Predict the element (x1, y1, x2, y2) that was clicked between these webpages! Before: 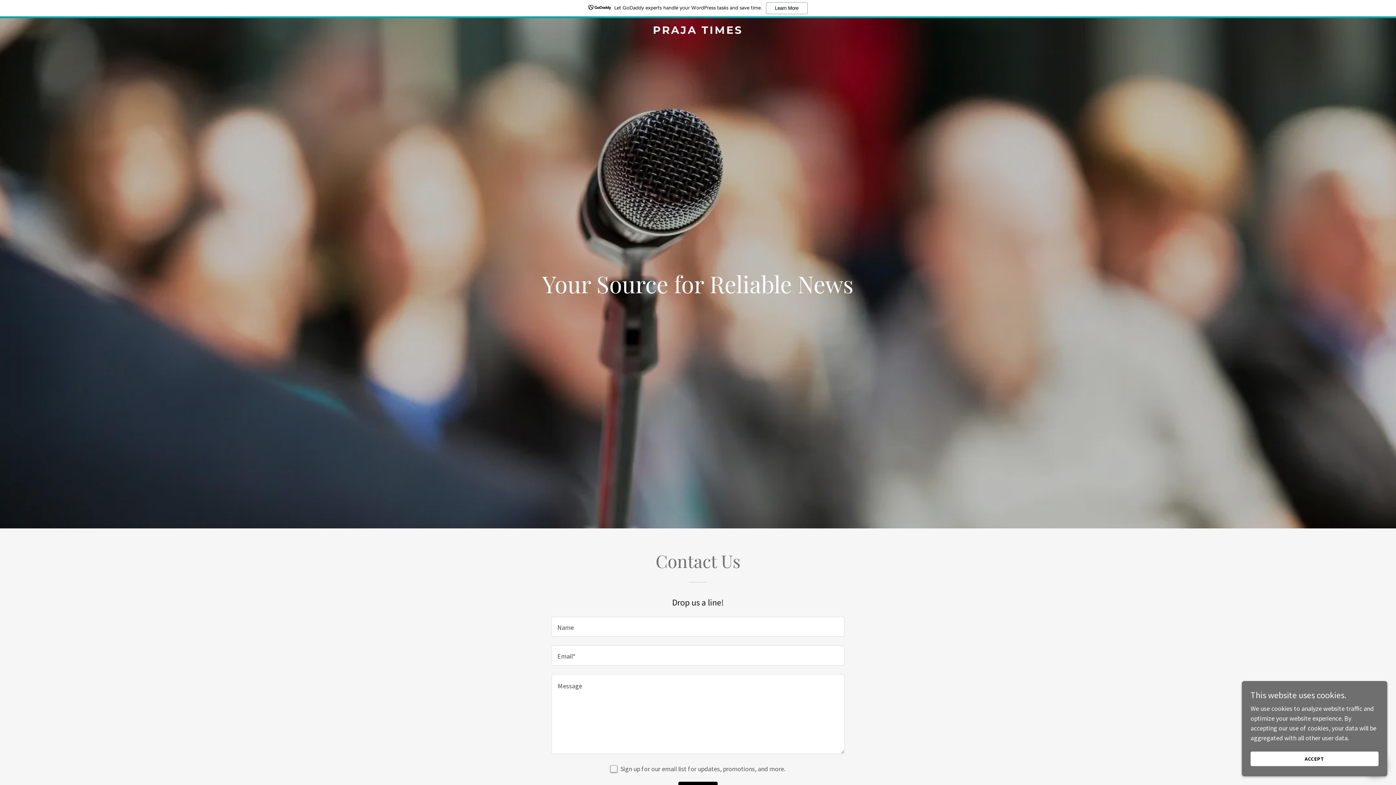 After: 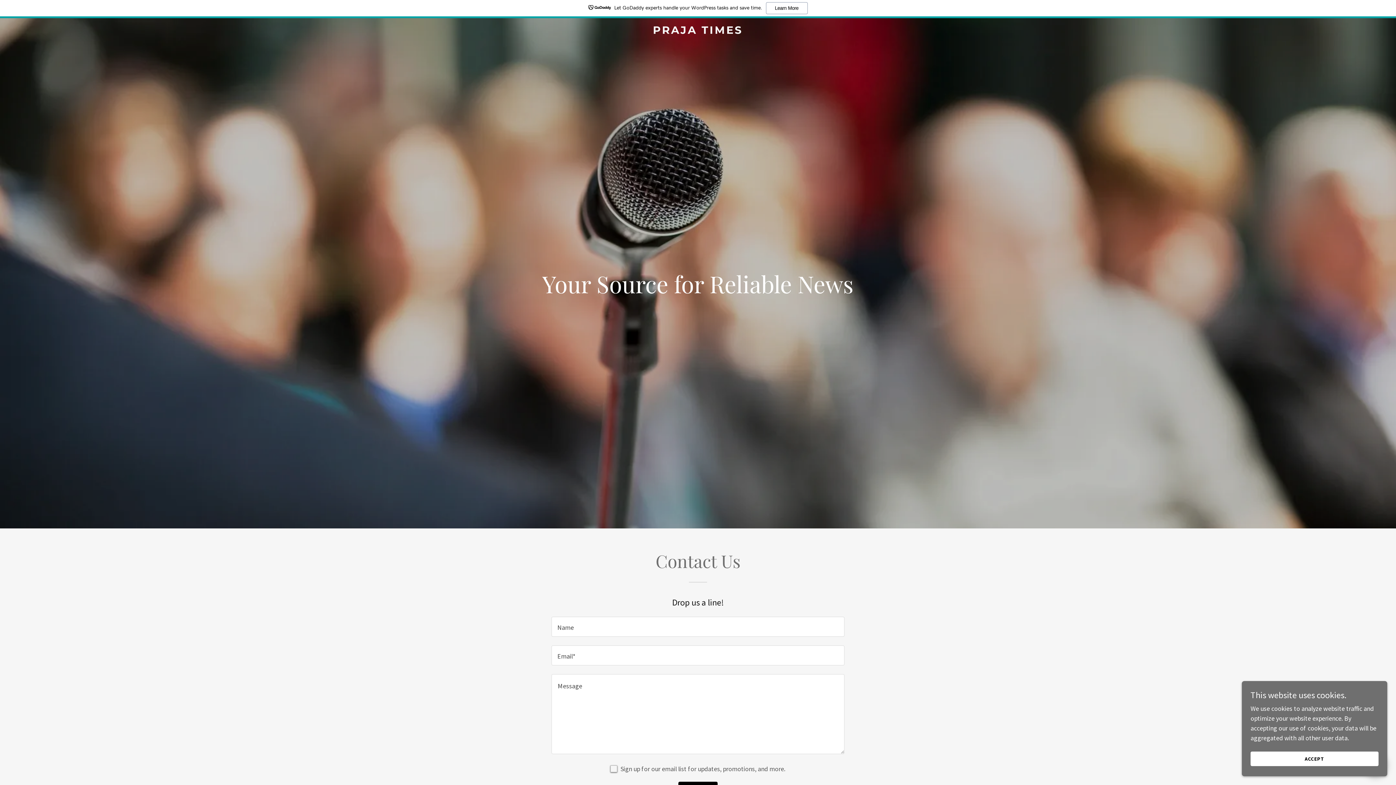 Action: bbox: (471, 9, 925, 17) label: PRAJA TIMES